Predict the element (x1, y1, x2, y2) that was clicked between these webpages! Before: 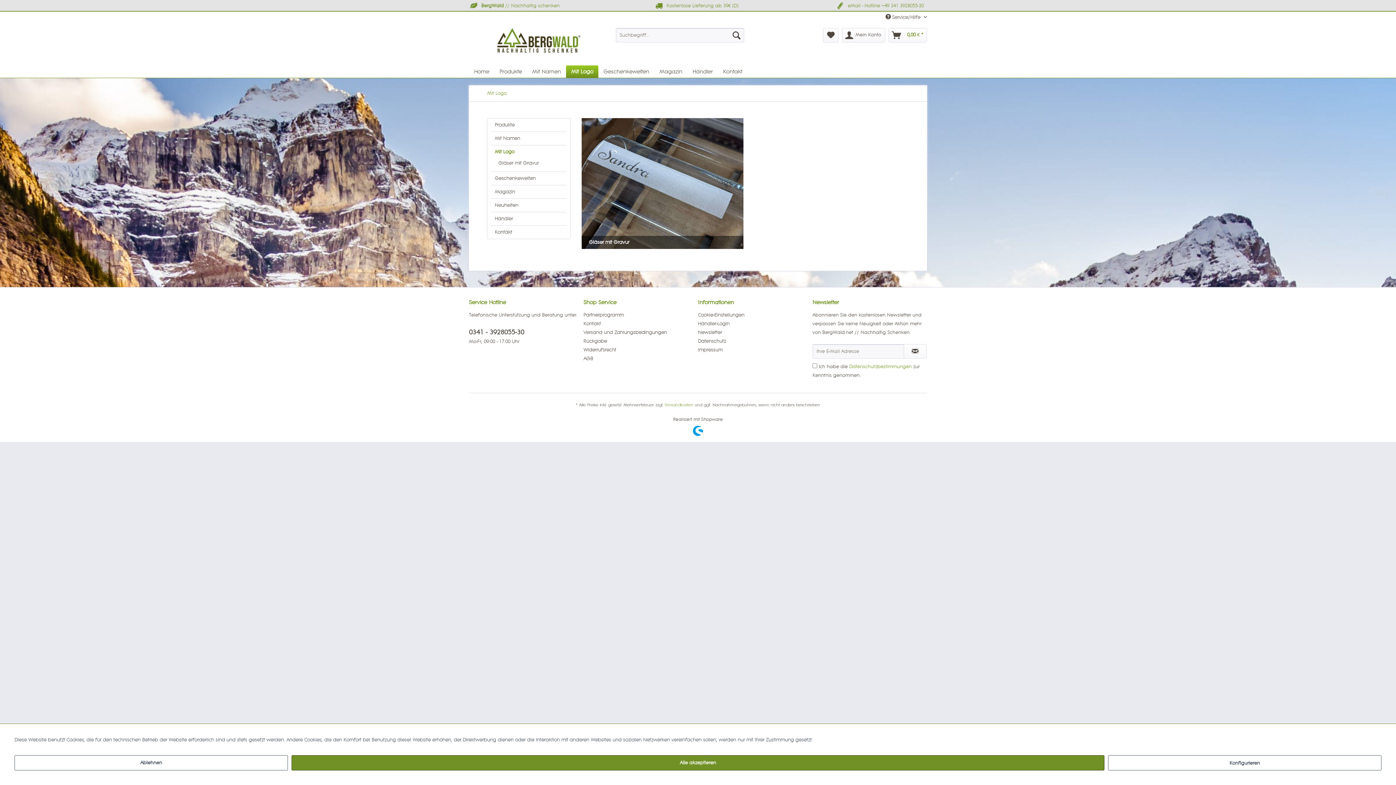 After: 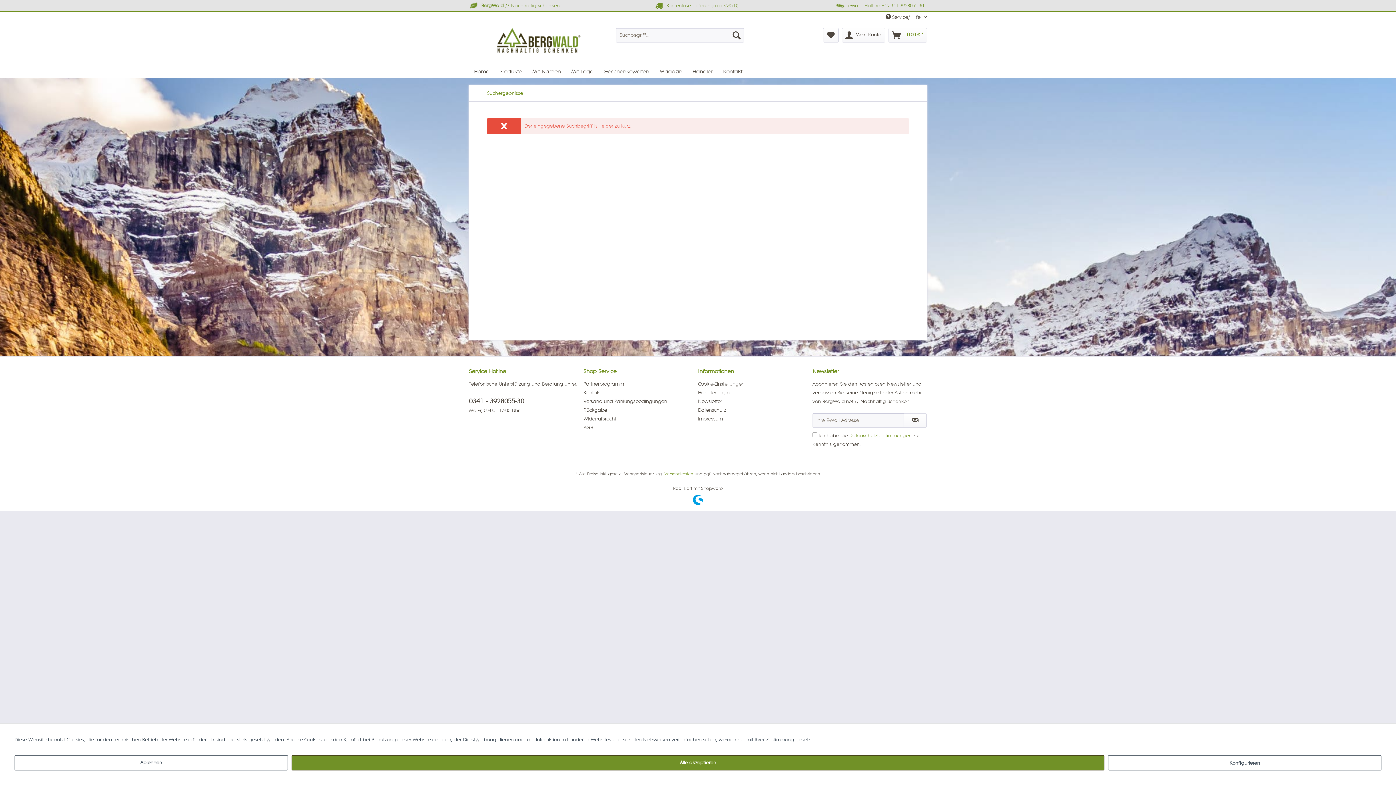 Action: bbox: (729, 28, 744, 42) label: Suchen